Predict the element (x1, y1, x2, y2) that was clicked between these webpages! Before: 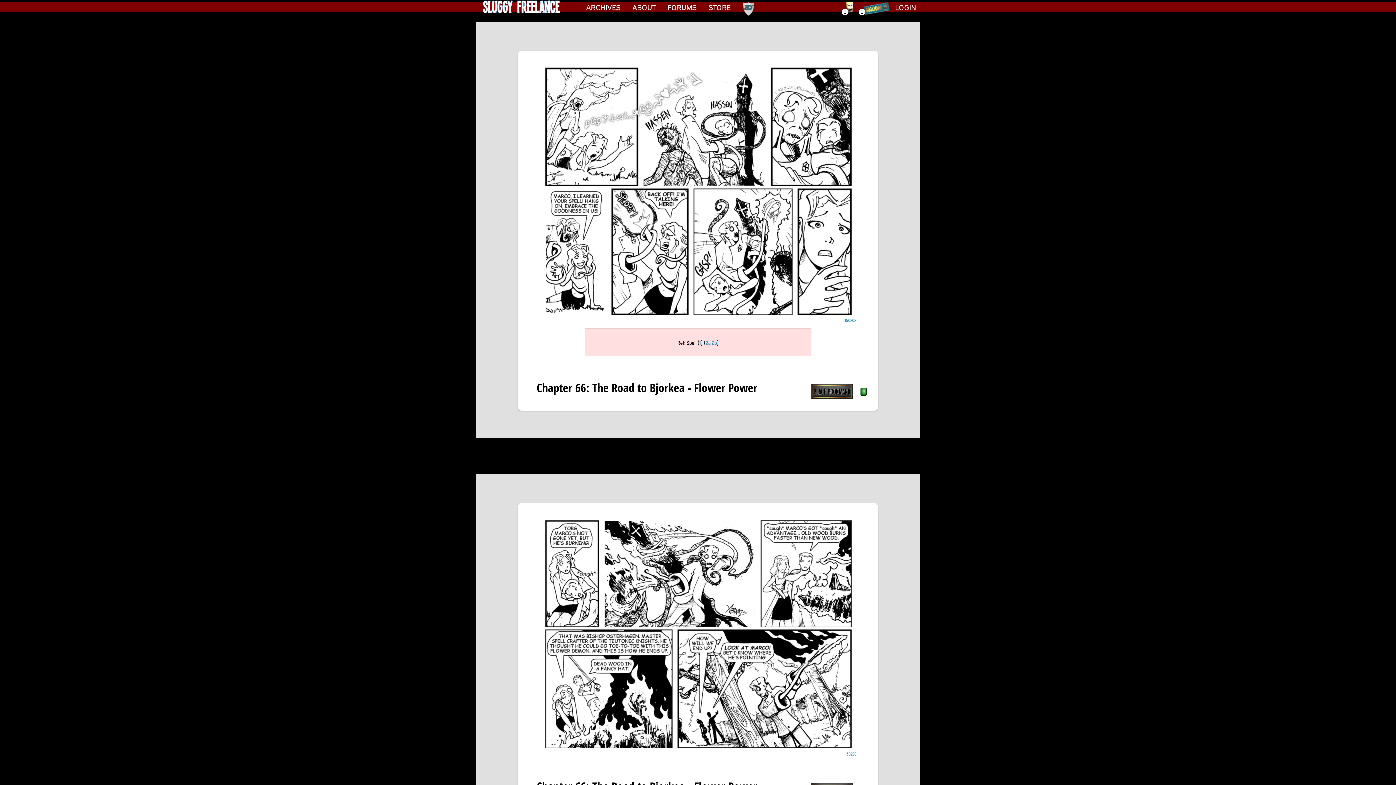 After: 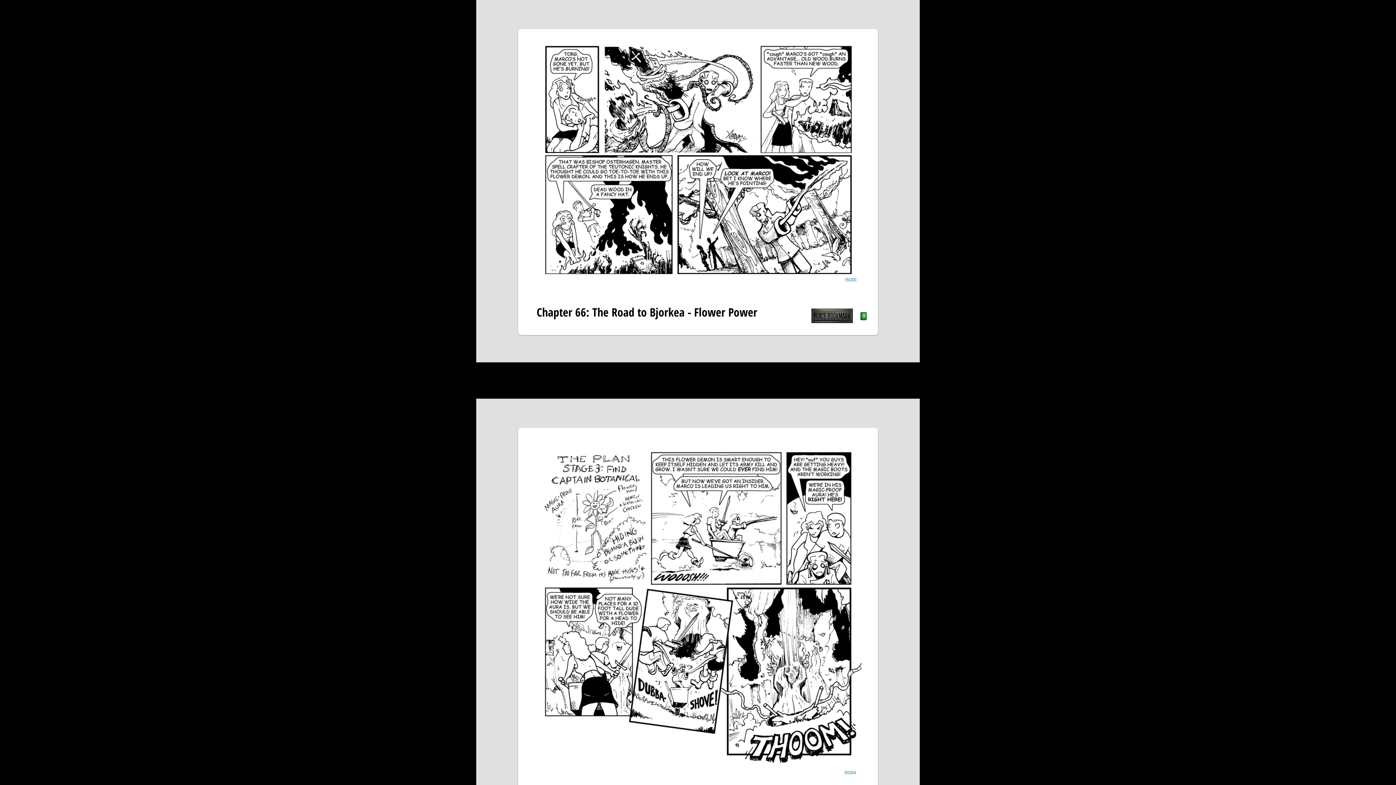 Action: bbox: (845, 750, 856, 757) label: 150203